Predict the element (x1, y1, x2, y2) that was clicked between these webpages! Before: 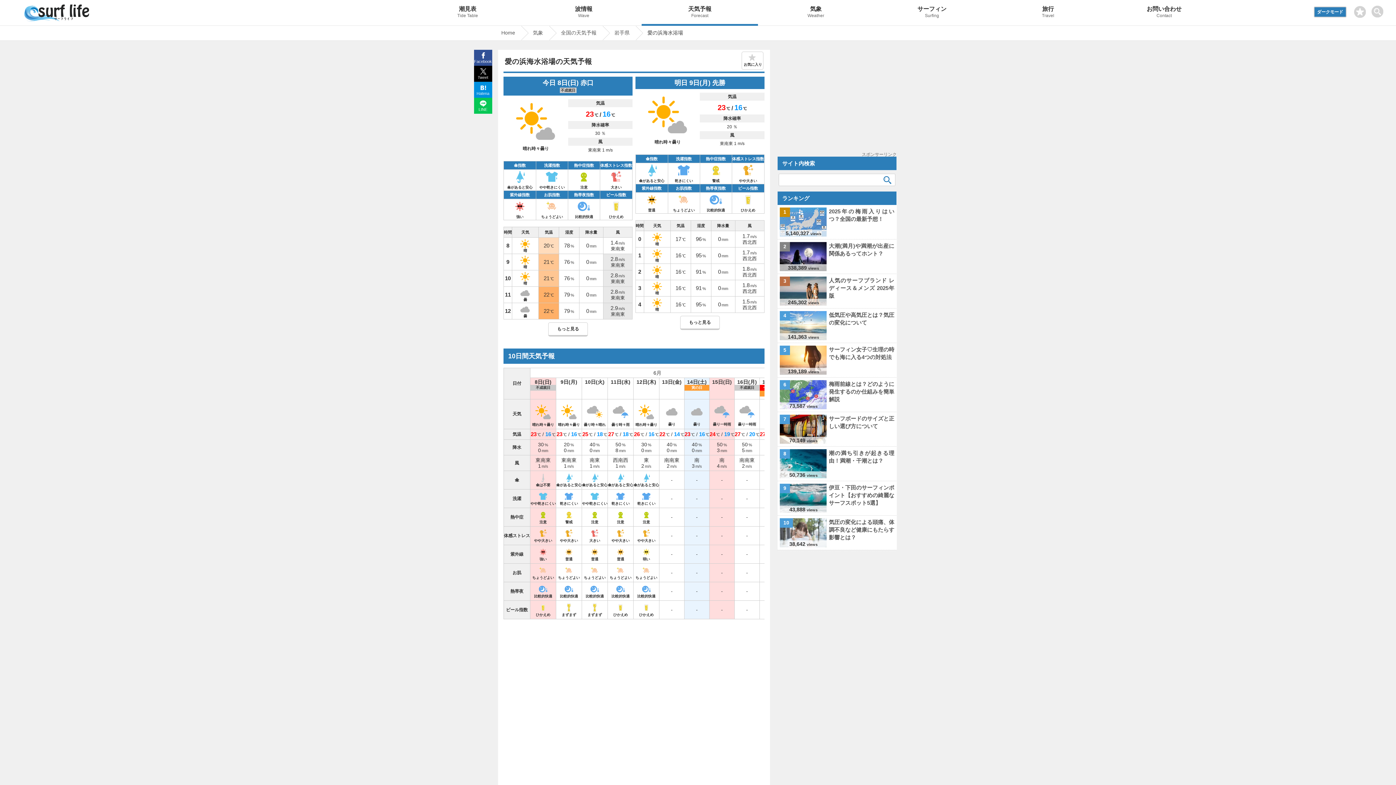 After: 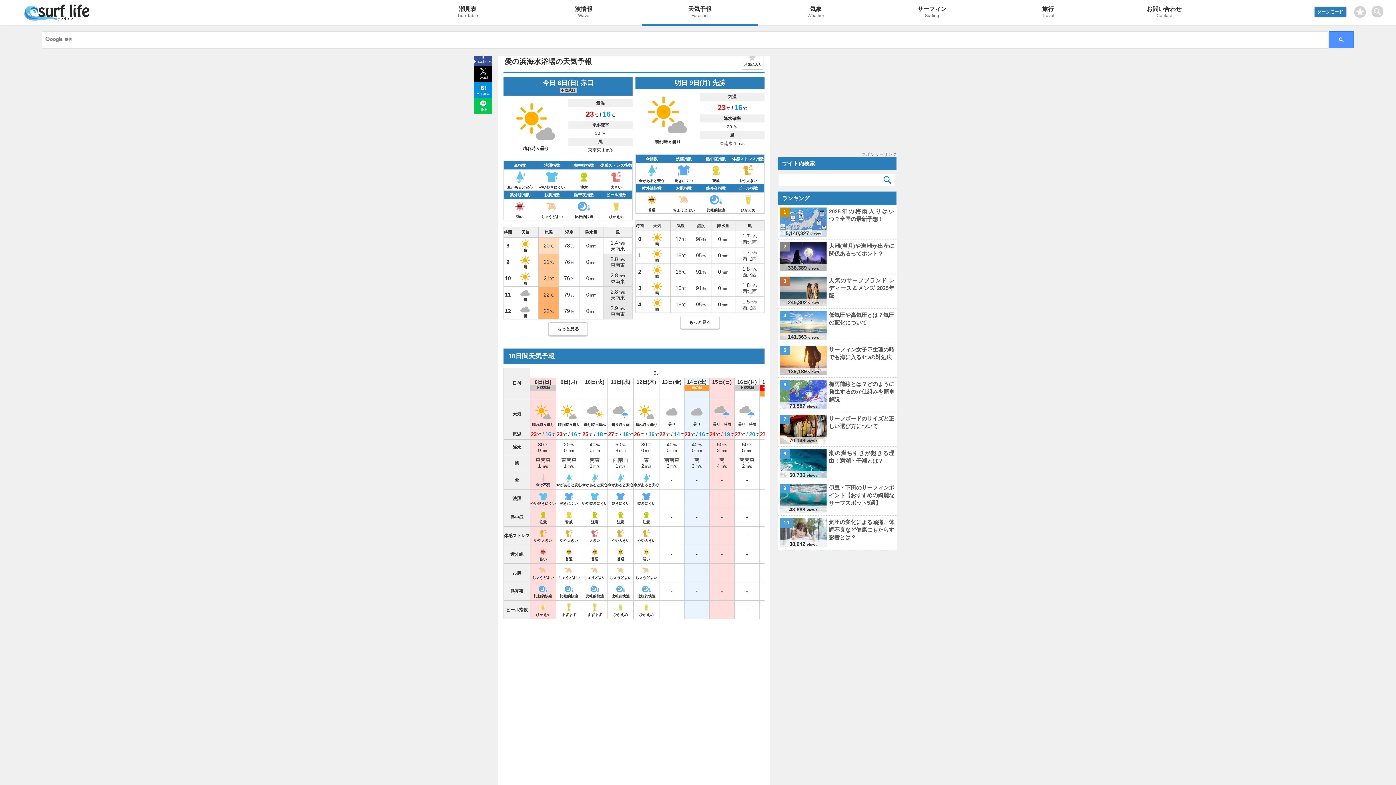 Action: bbox: (1369, 1, 1389, 17) label: toggle menu